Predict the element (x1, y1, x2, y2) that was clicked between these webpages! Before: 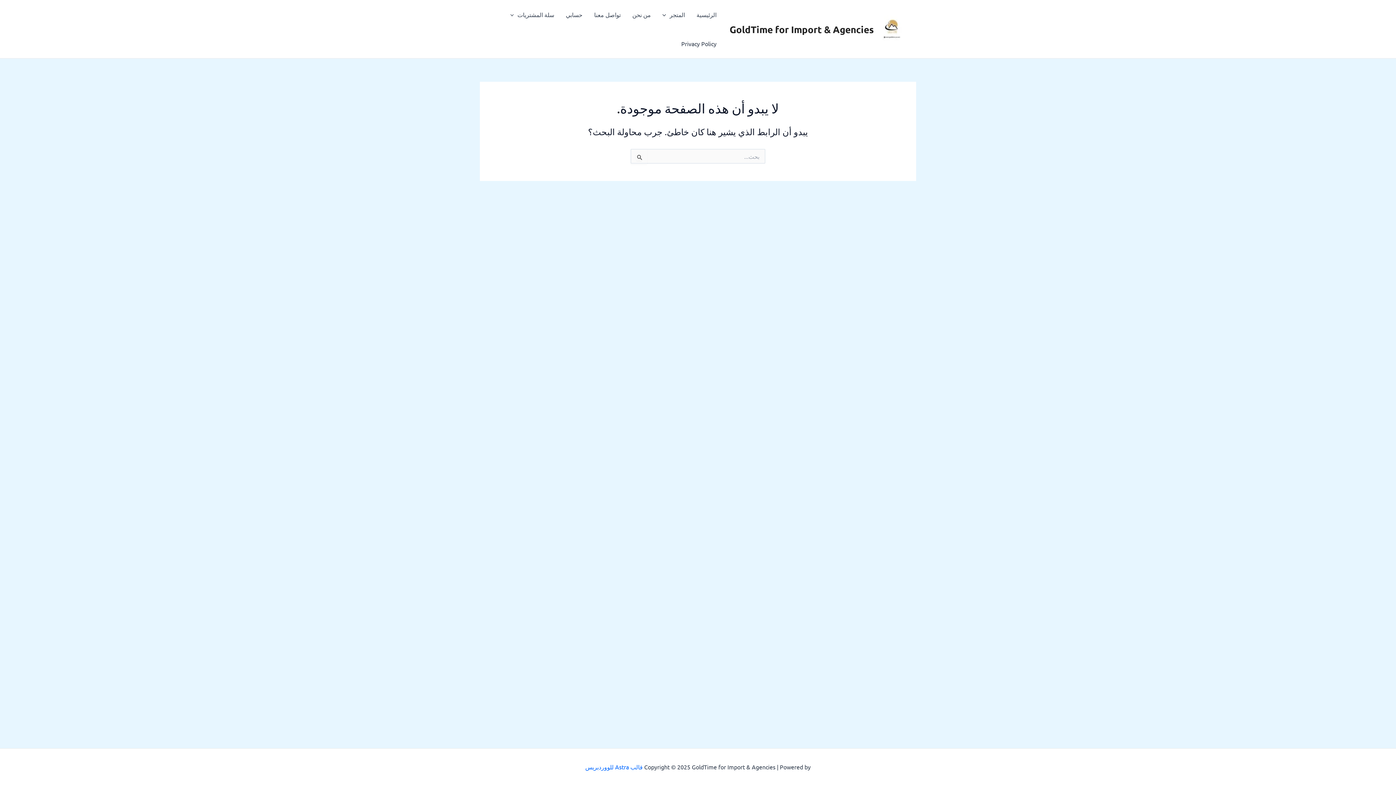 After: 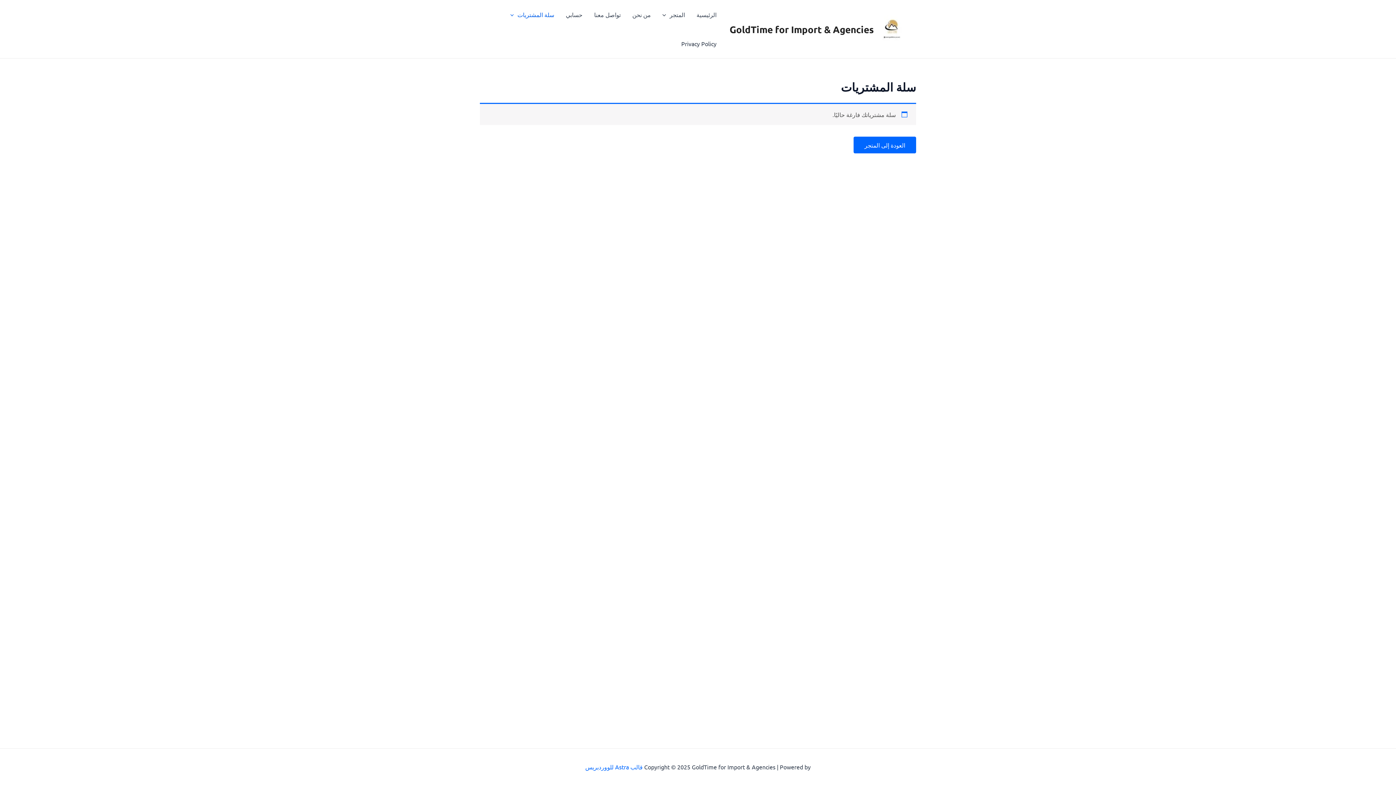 Action: label: سلة المشتريات bbox: (504, 0, 560, 29)